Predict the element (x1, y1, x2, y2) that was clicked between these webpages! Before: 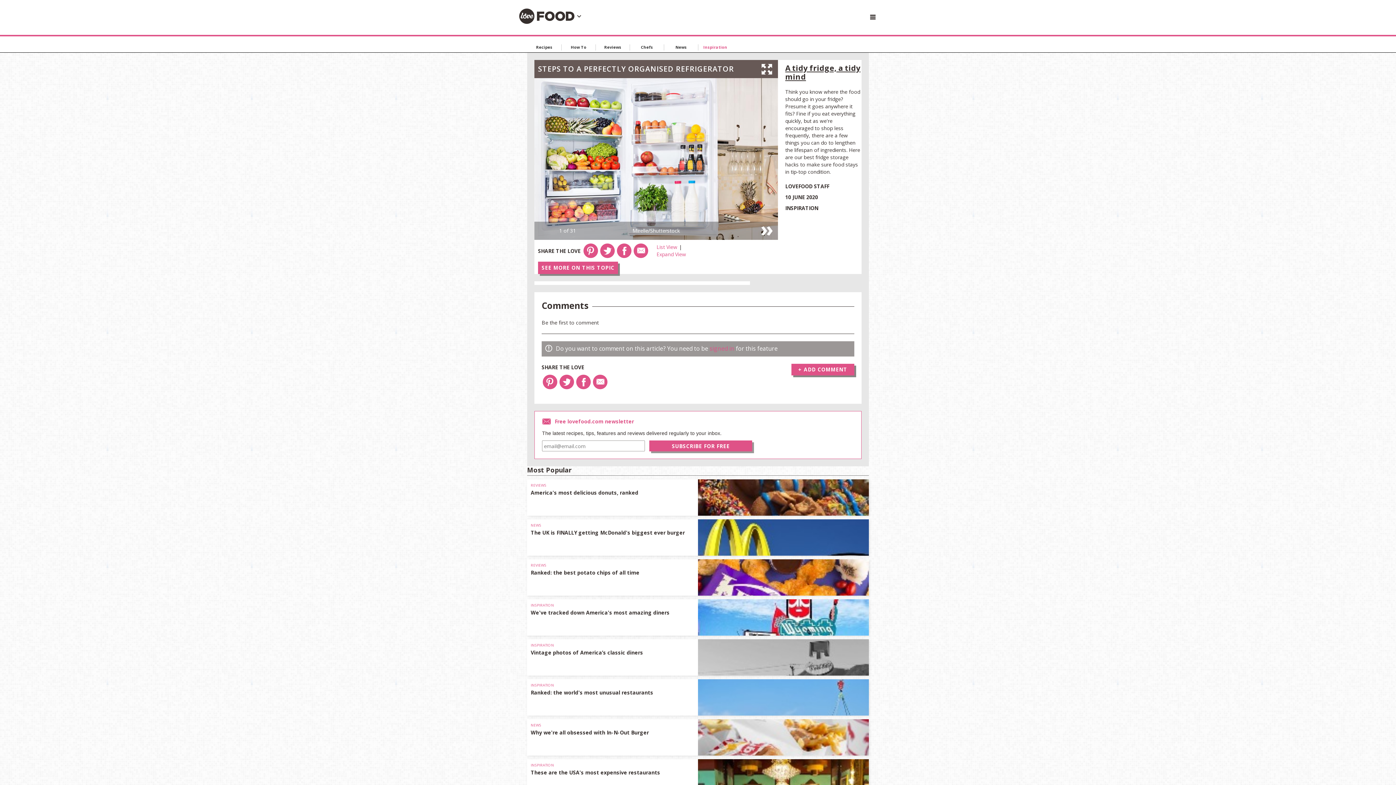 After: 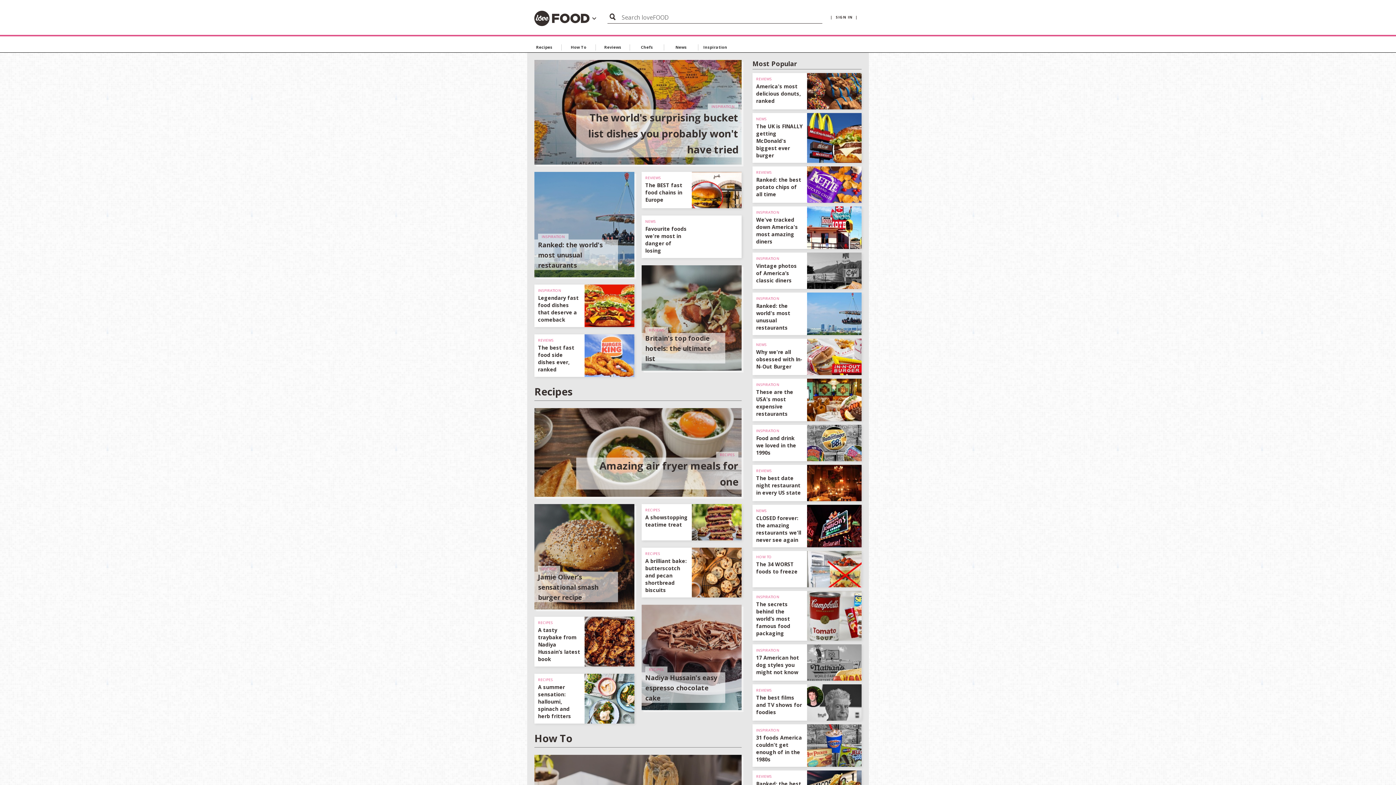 Action: bbox: (515, 6, 575, 26)